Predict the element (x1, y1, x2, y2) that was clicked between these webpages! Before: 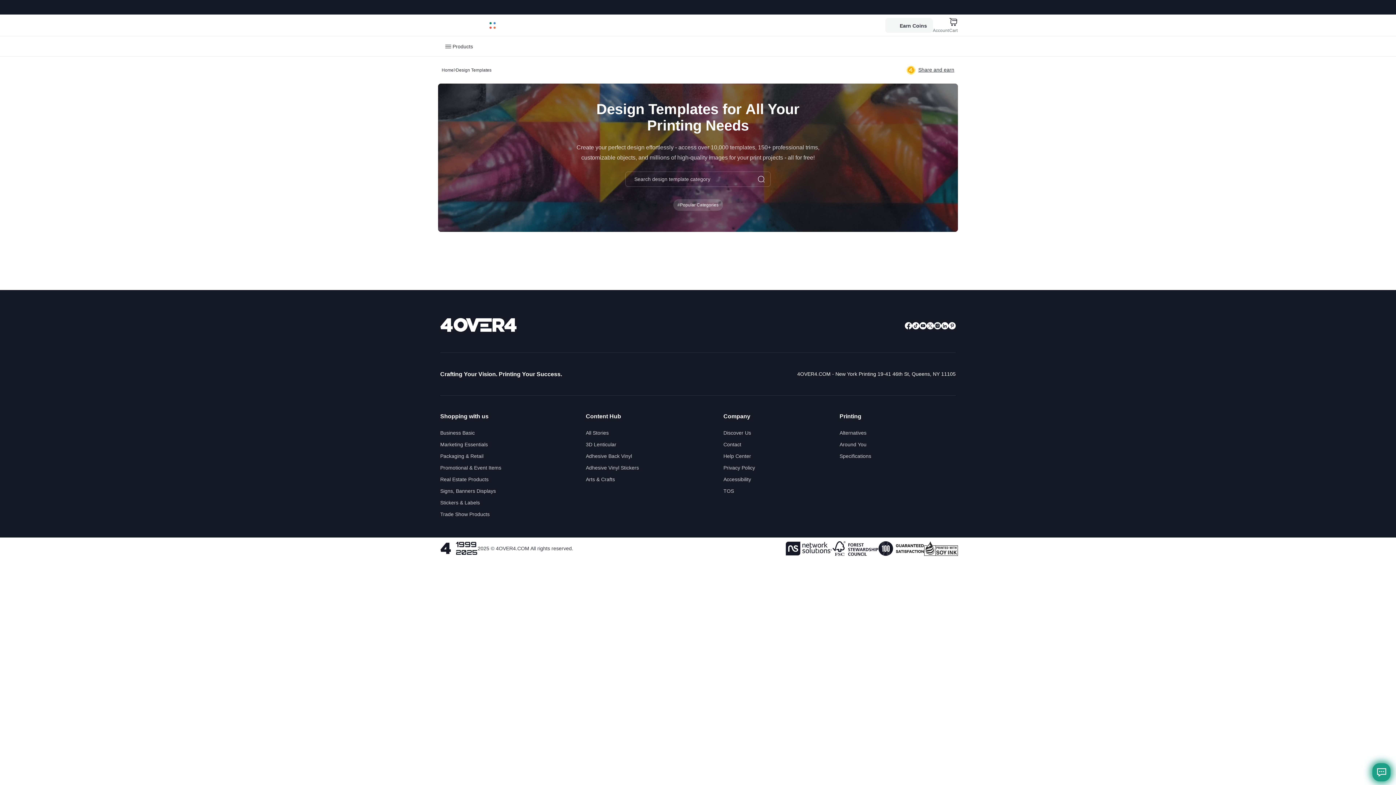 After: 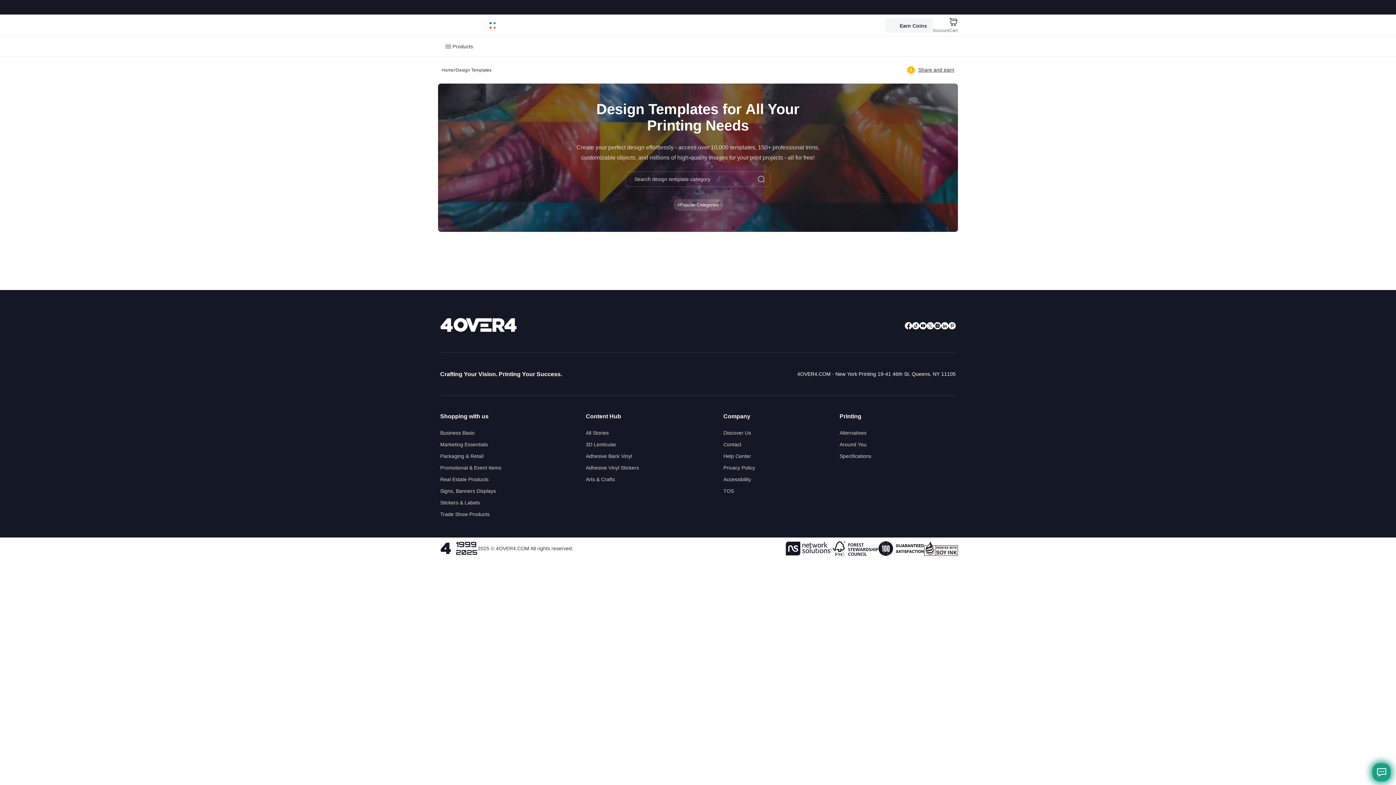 Action: bbox: (912, 322, 919, 329)